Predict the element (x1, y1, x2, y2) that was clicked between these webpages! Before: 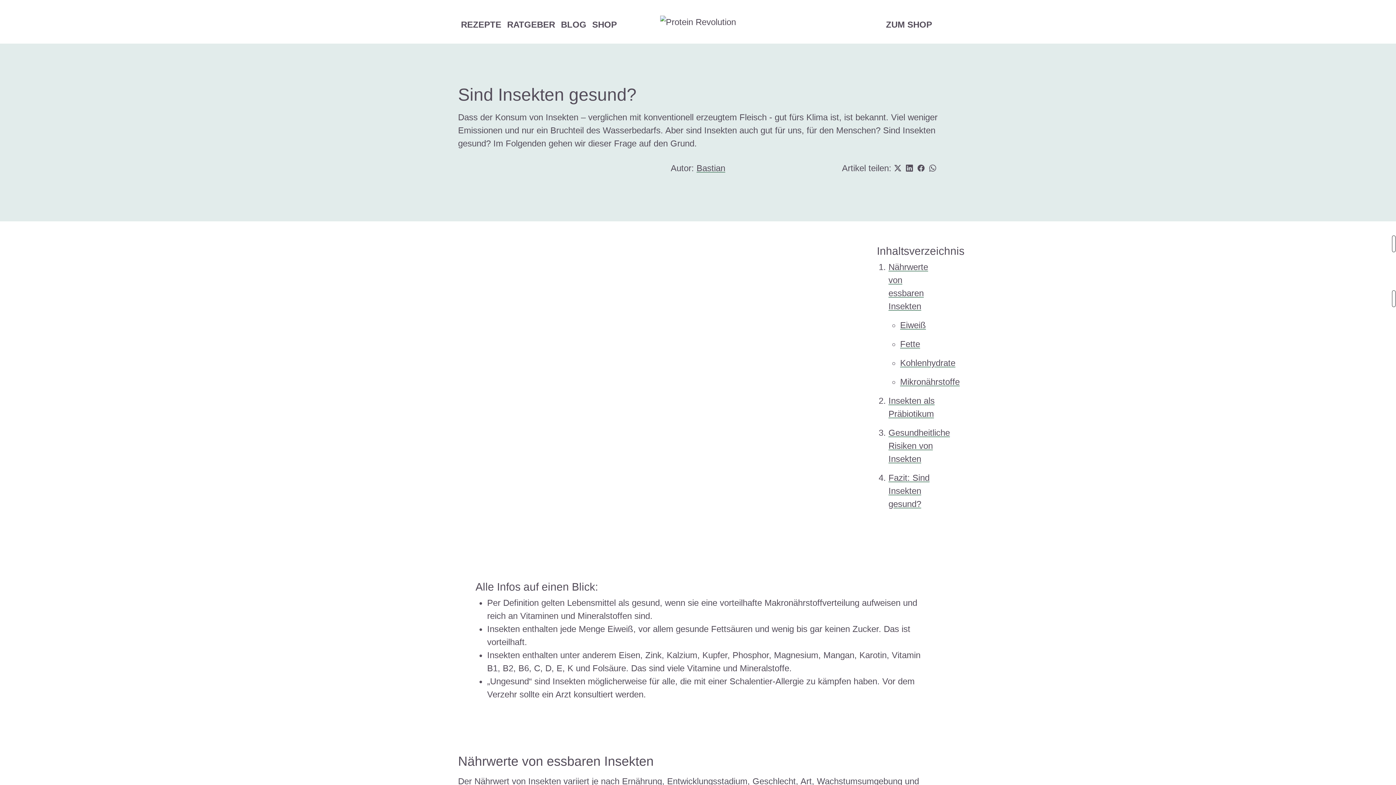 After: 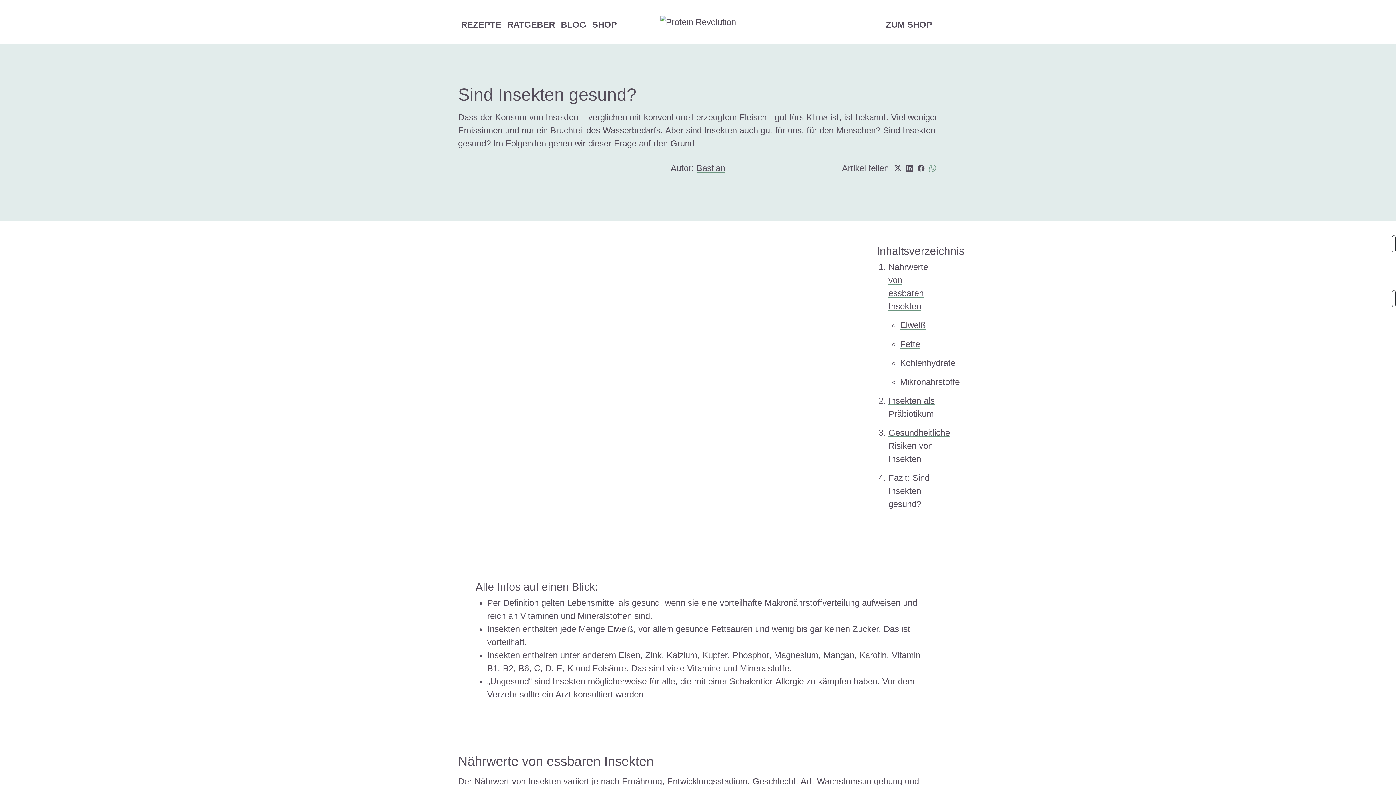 Action: bbox: (929, 161, 938, 174)